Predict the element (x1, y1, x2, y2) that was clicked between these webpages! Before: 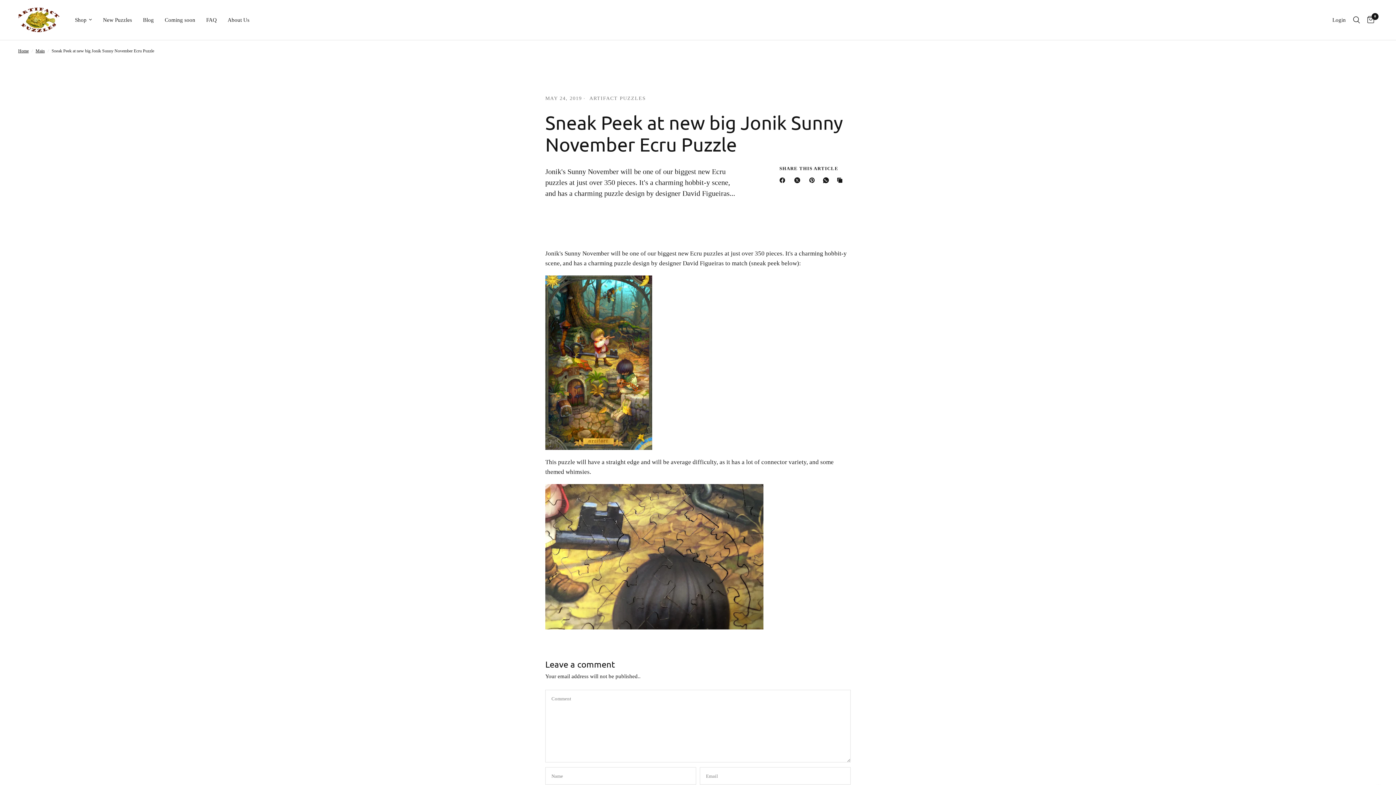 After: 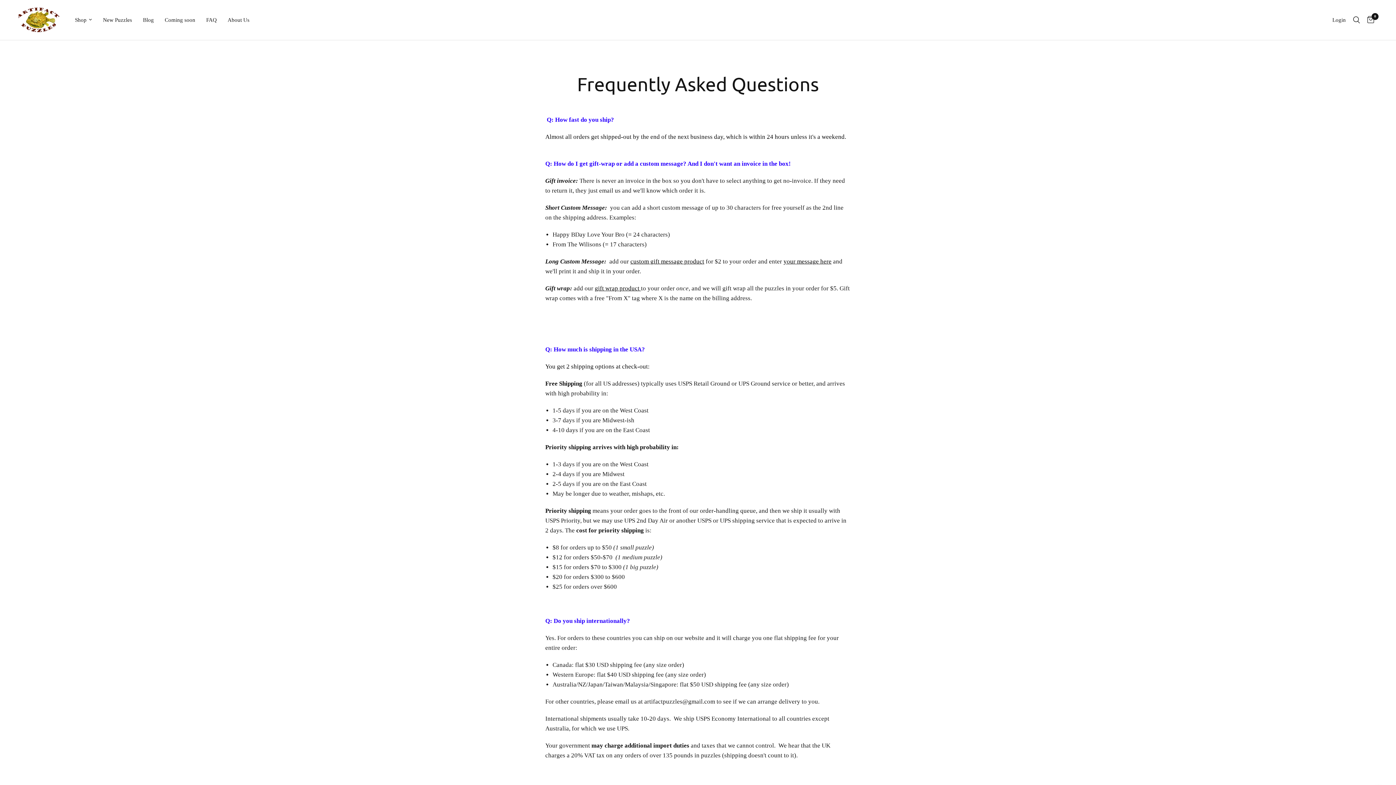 Action: bbox: (206, 15, 216, 24) label: FAQ